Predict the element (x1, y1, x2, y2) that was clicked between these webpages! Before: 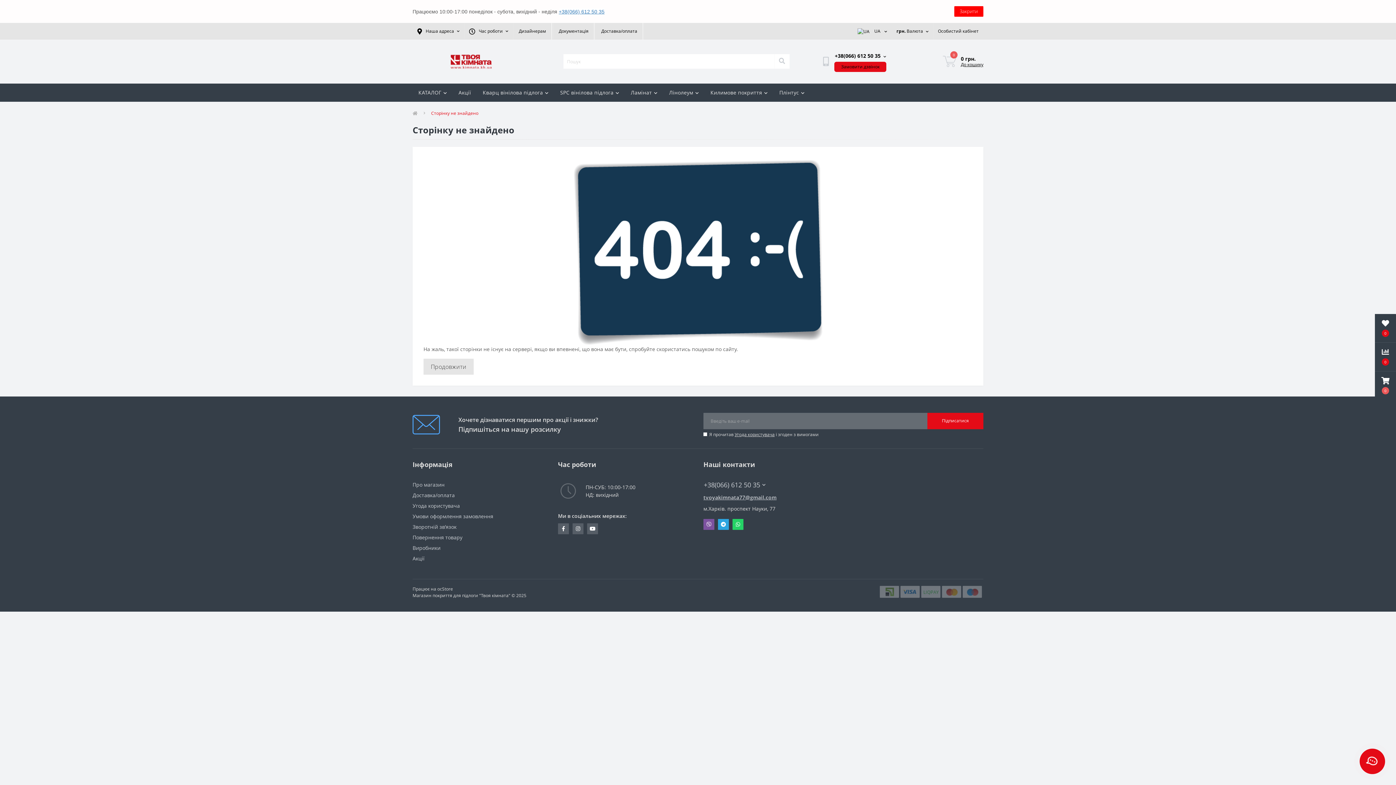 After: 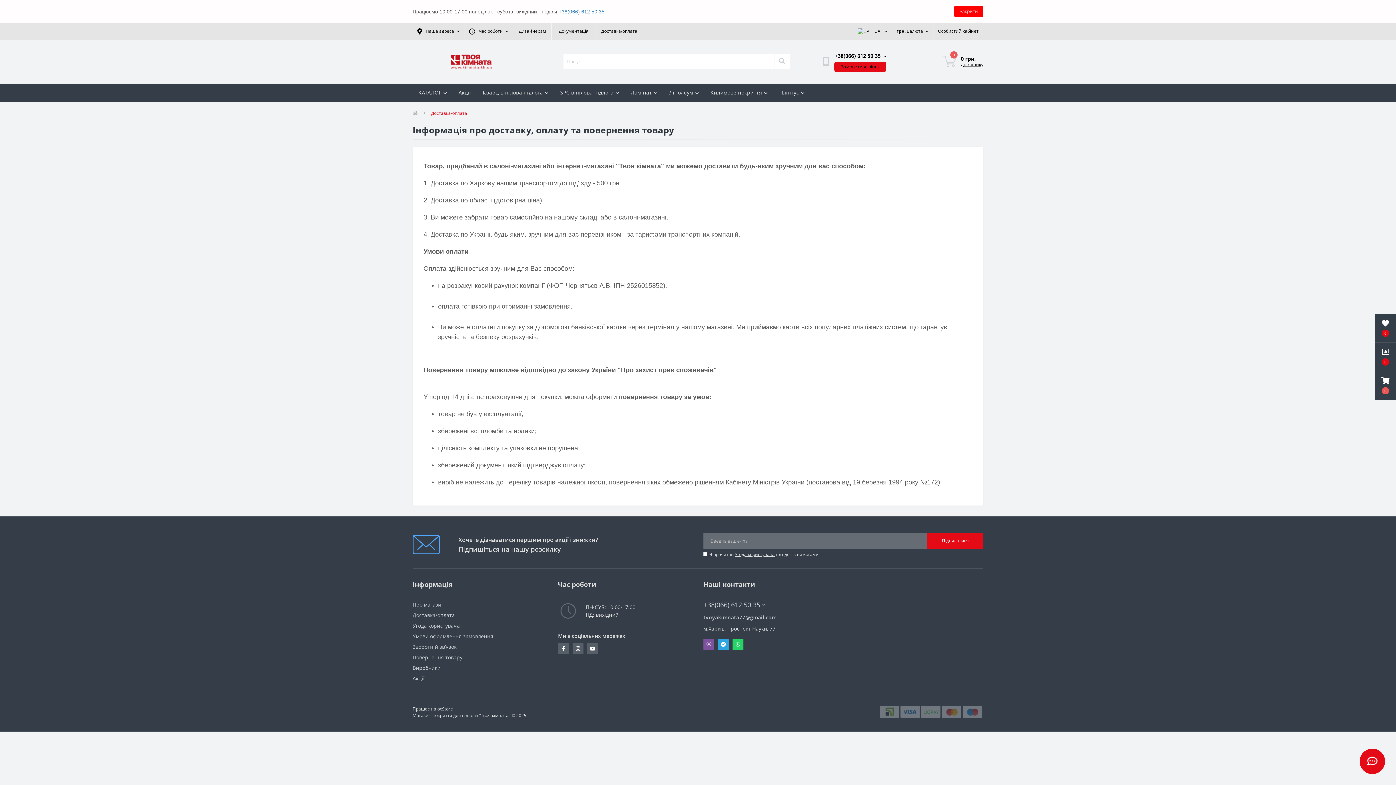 Action: bbox: (601, 23, 637, 39) label: Доставка/оплата